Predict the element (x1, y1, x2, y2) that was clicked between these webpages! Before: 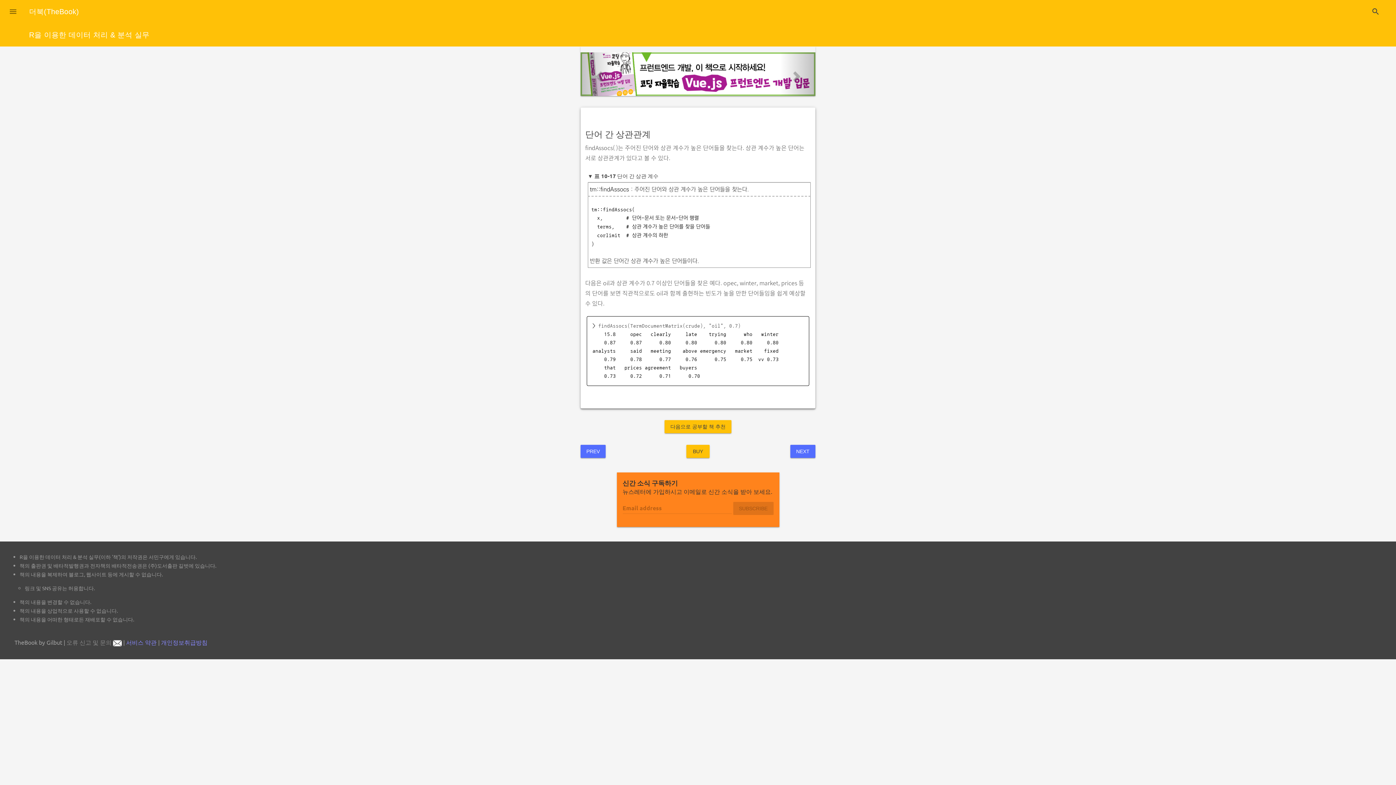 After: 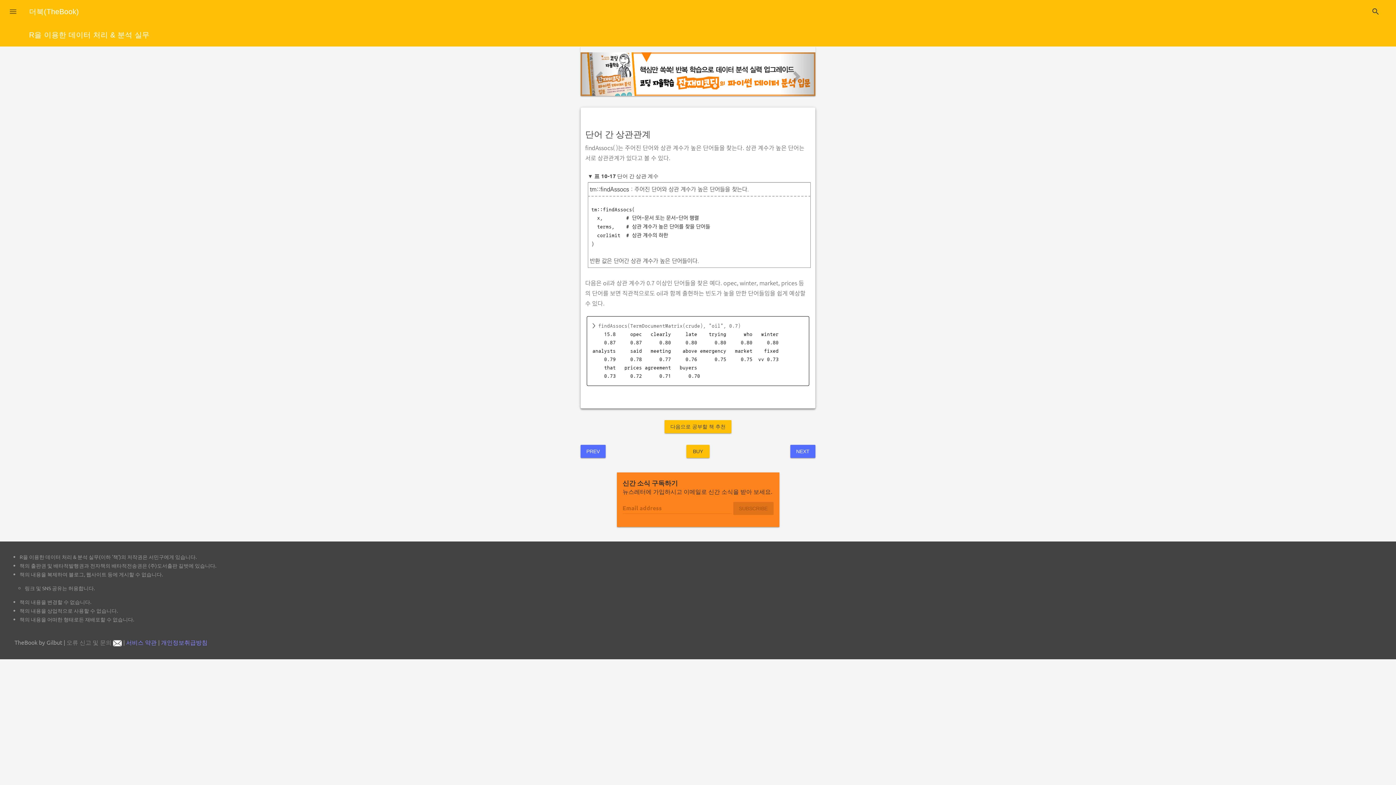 Action: bbox: (664, 420, 731, 433) label: 다음으로 공부할 책 추천